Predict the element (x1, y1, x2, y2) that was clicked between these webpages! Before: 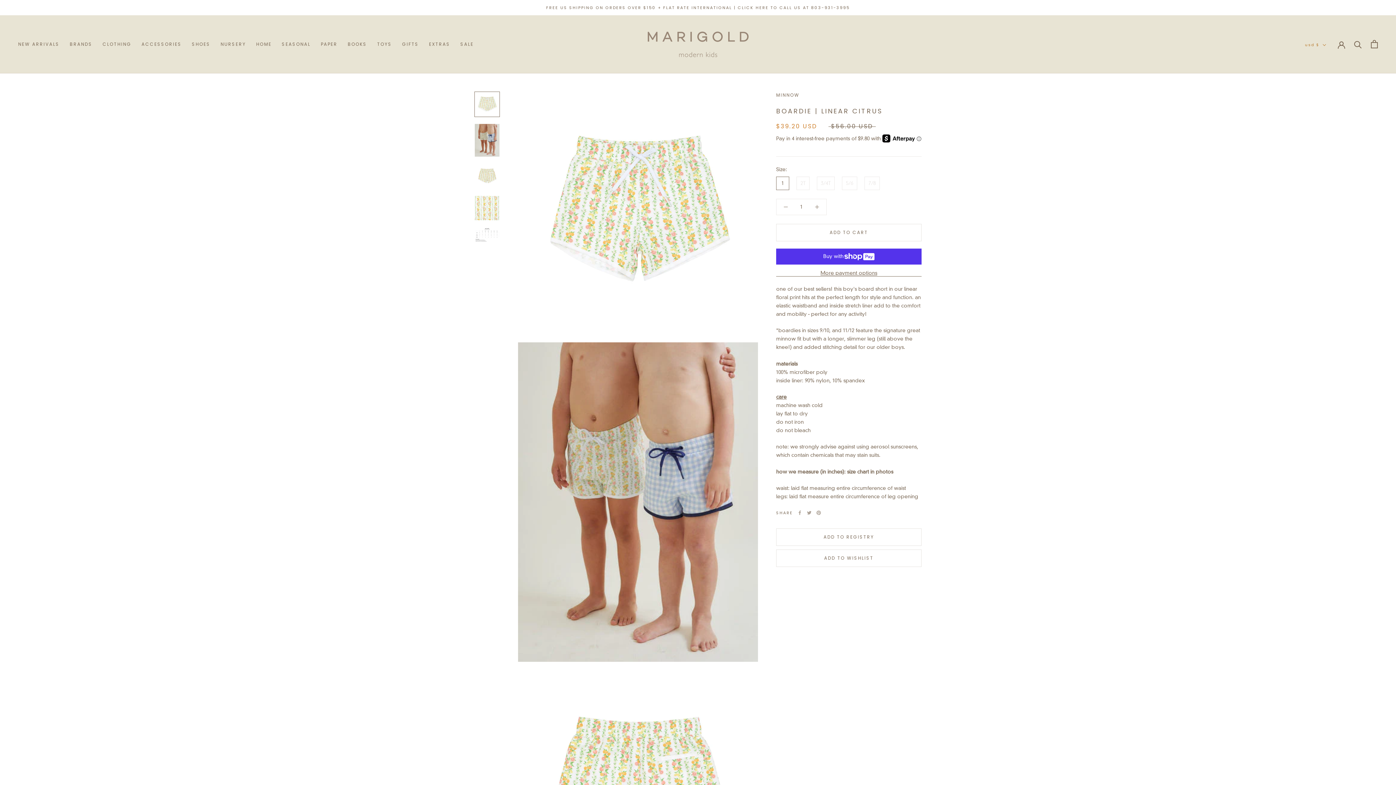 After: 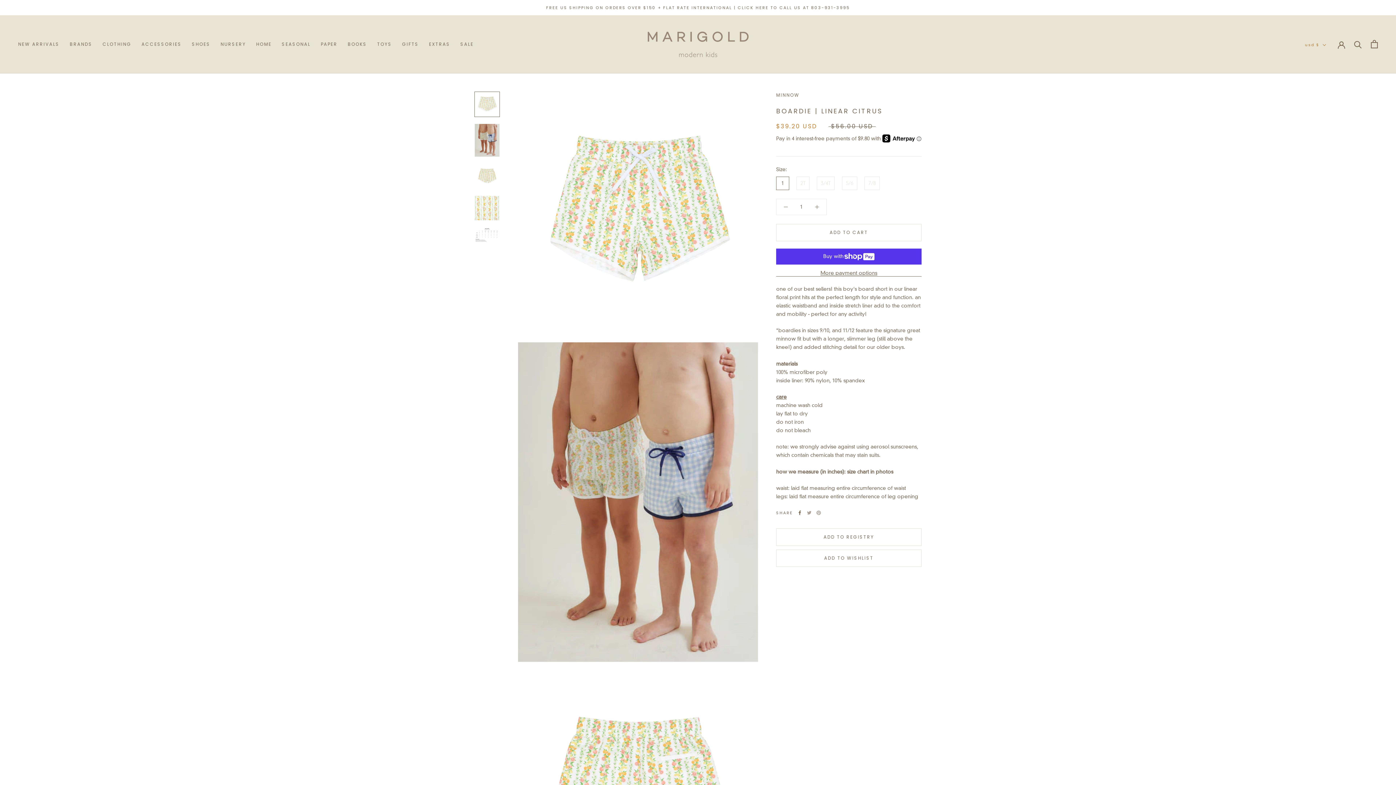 Action: label: Facebook bbox: (797, 510, 802, 515)